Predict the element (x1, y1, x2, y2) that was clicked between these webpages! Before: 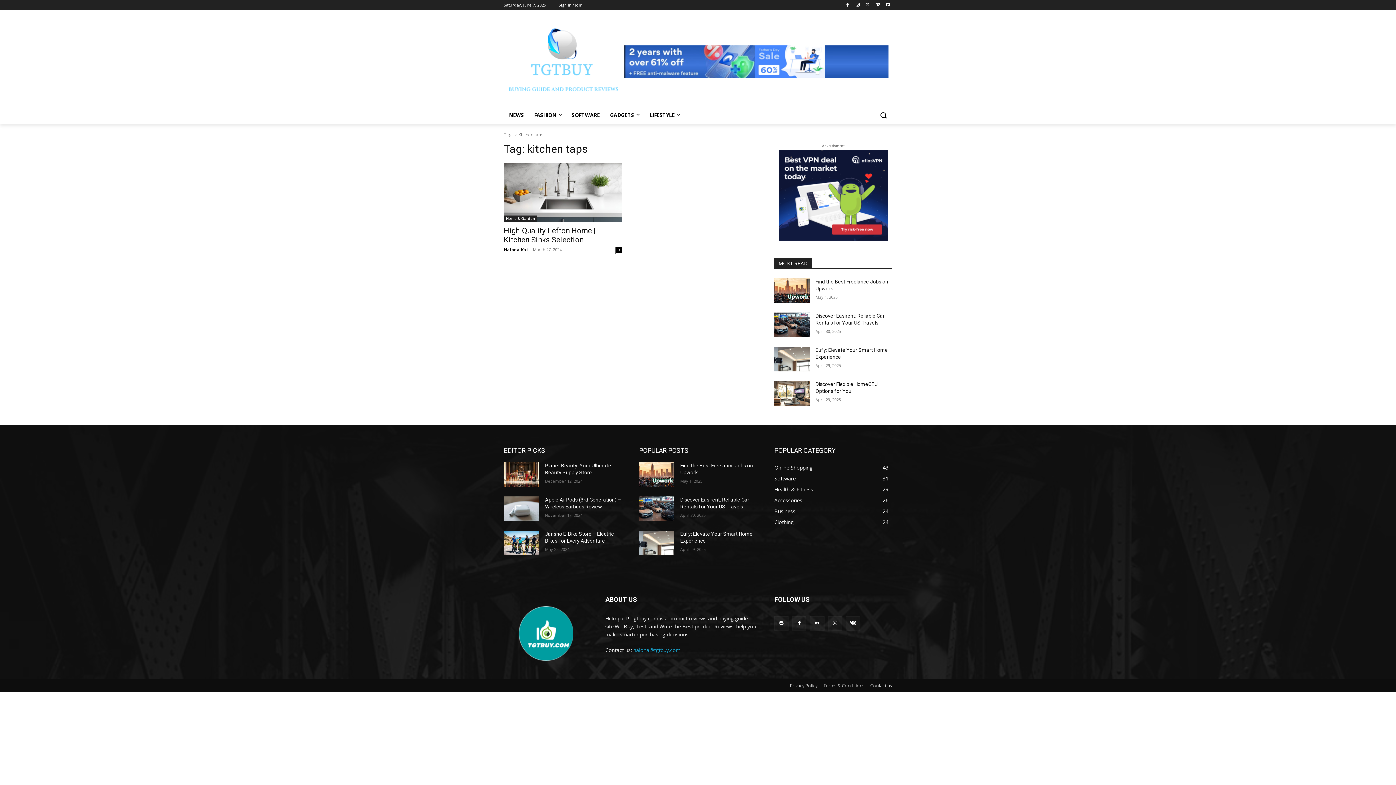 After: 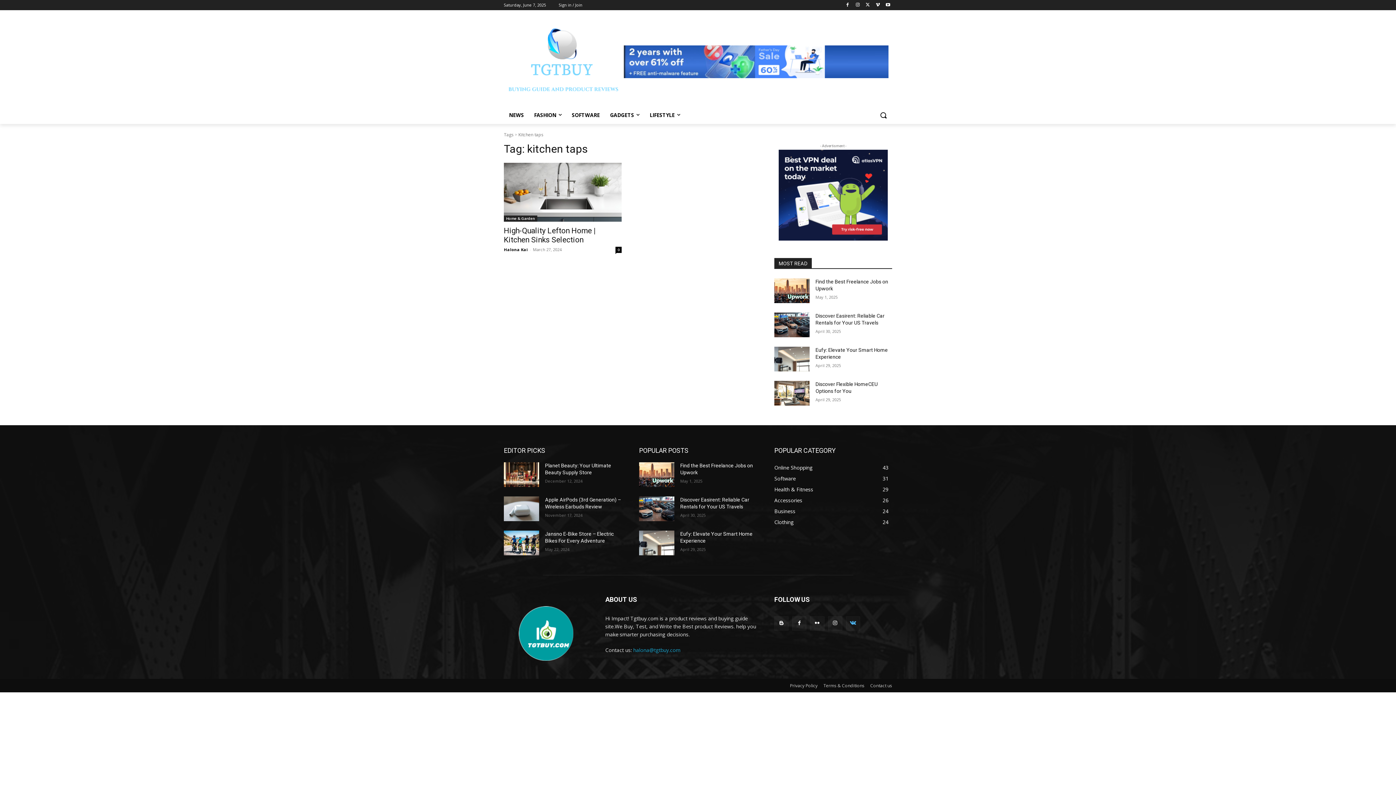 Action: bbox: (846, 616, 860, 630)